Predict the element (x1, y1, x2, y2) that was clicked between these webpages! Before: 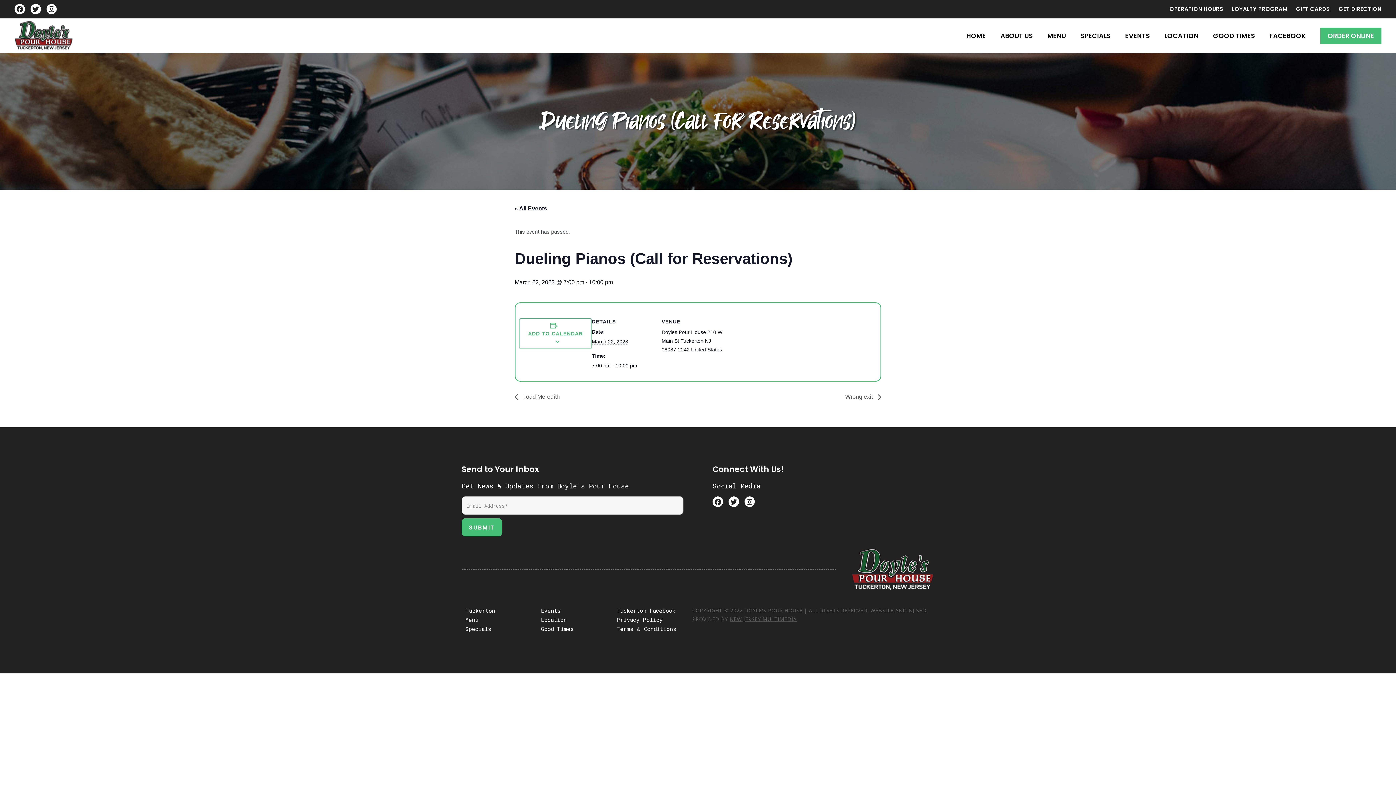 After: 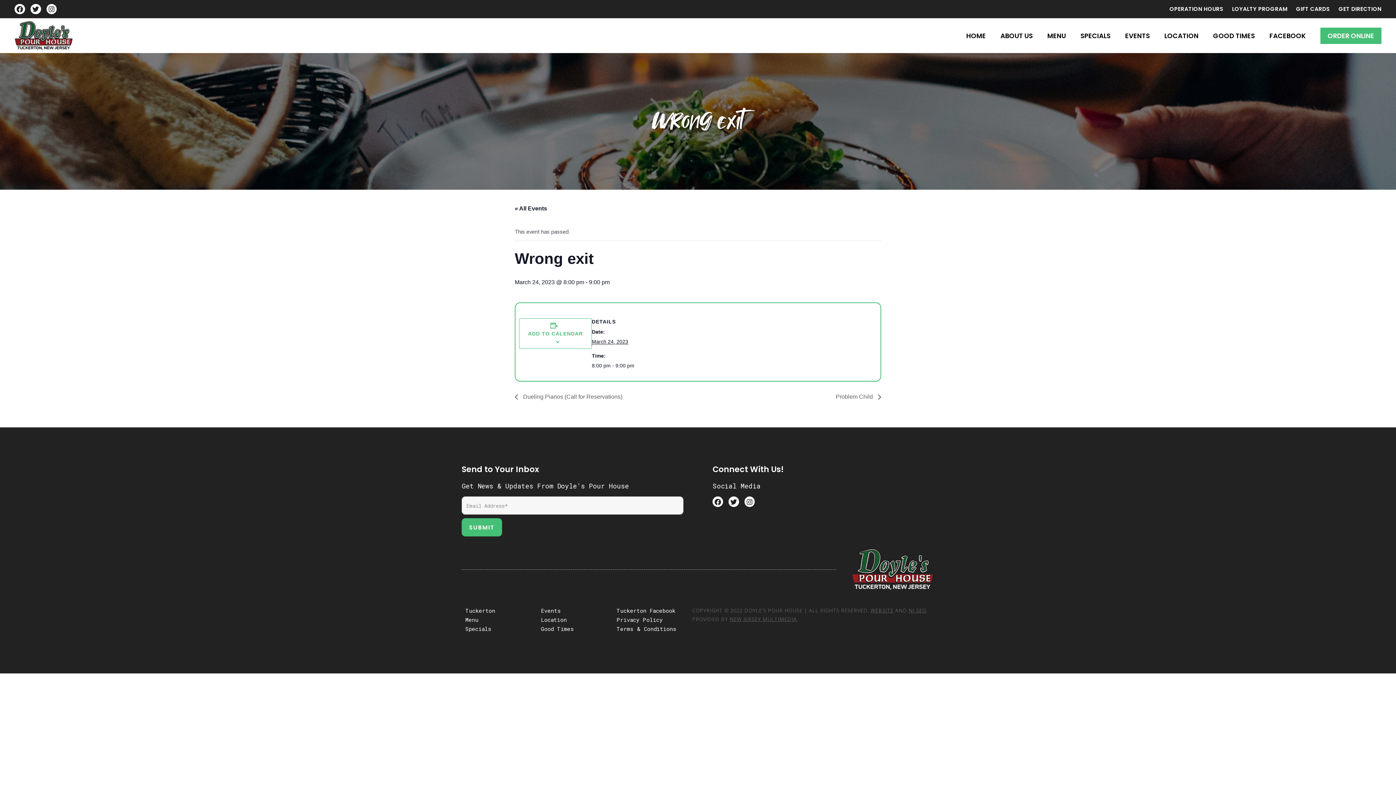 Action: bbox: (841, 393, 881, 399) label: Wrong exit 